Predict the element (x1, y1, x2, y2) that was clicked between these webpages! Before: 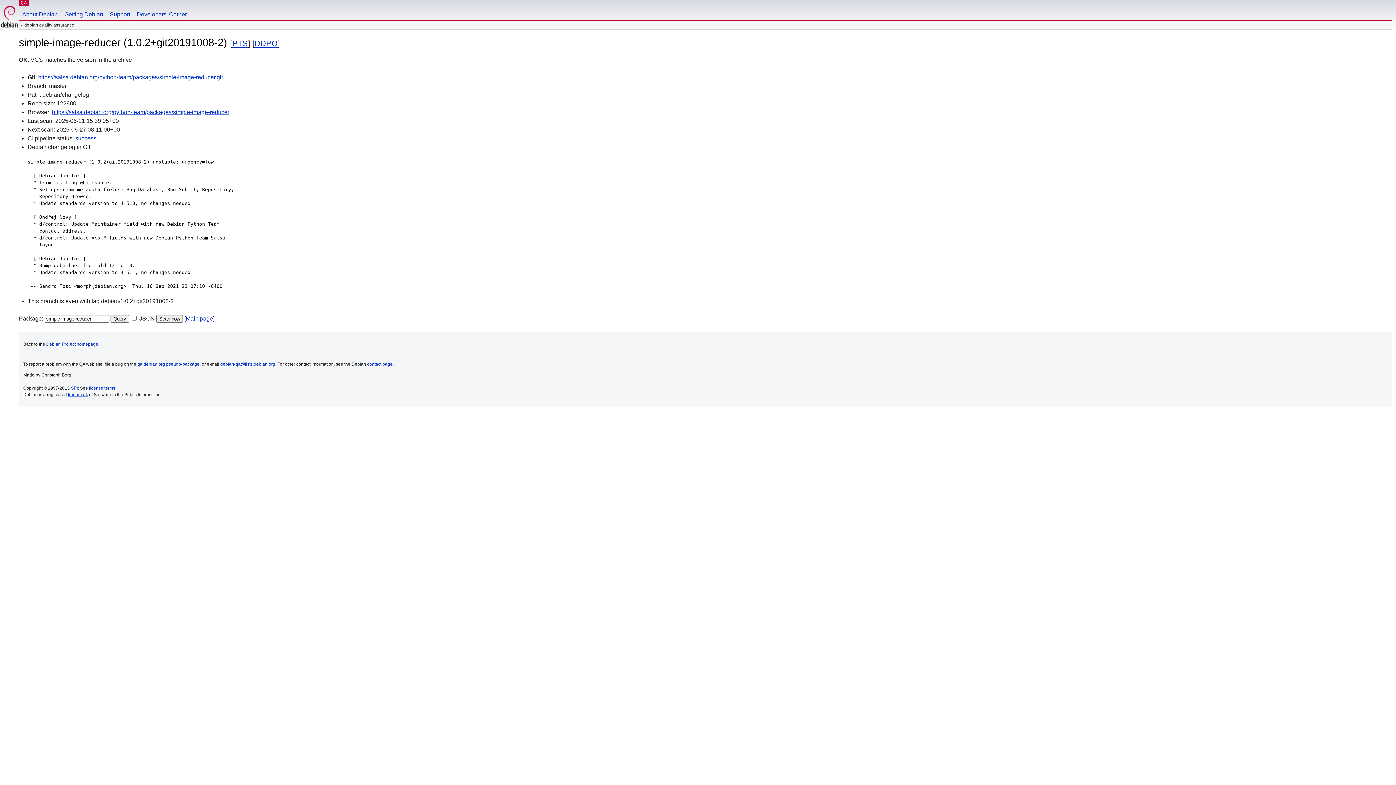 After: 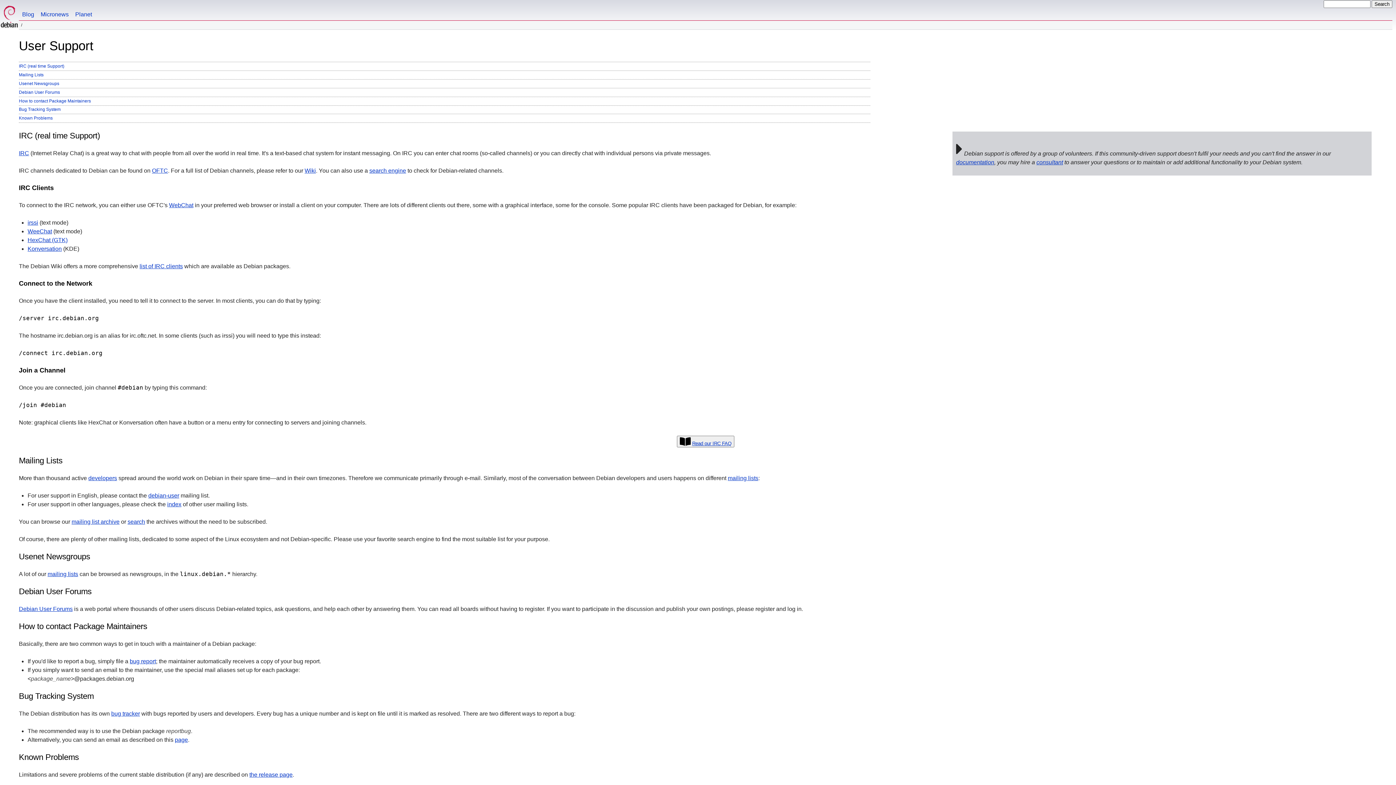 Action: label: Support bbox: (106, 0, 133, 20)